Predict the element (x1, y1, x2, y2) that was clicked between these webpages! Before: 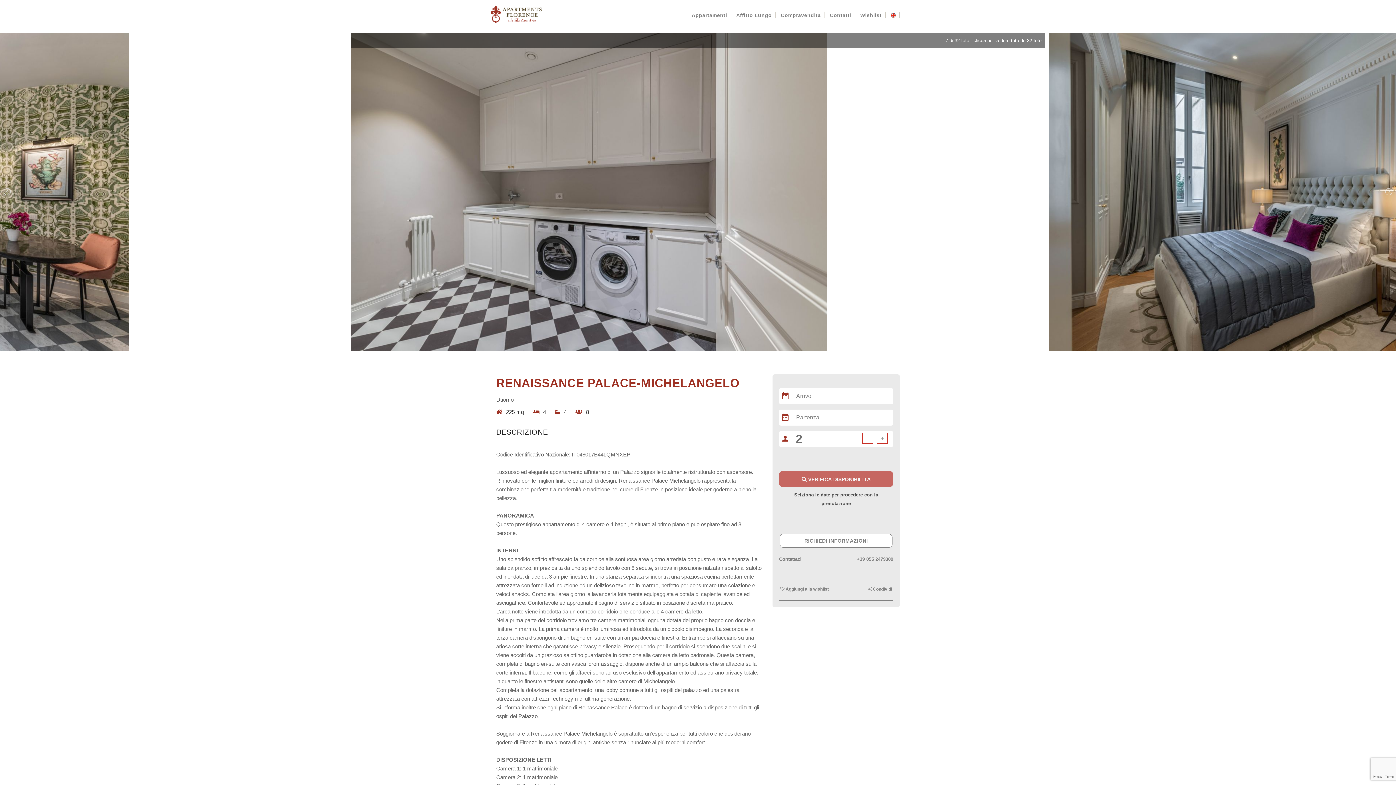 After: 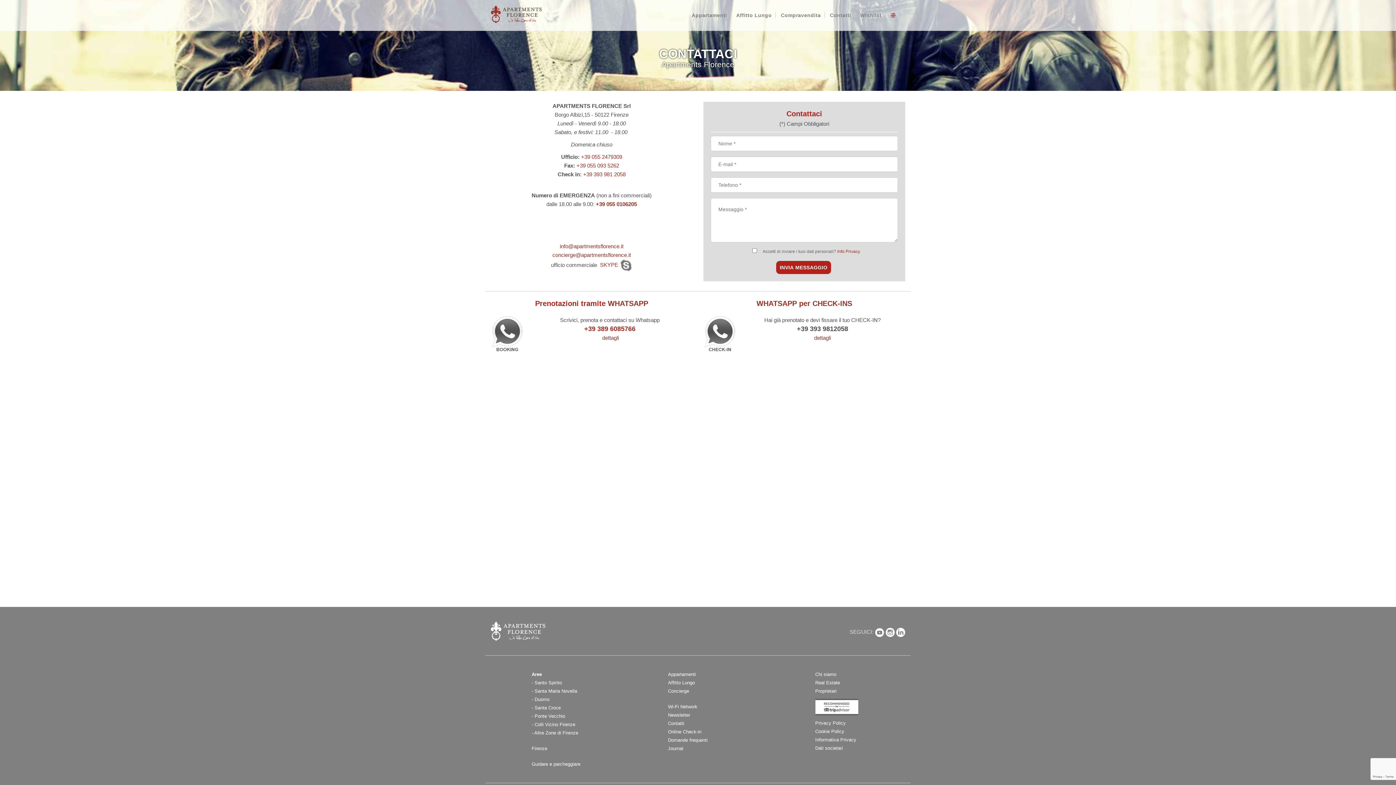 Action: bbox: (830, 12, 851, 18) label: Contatti